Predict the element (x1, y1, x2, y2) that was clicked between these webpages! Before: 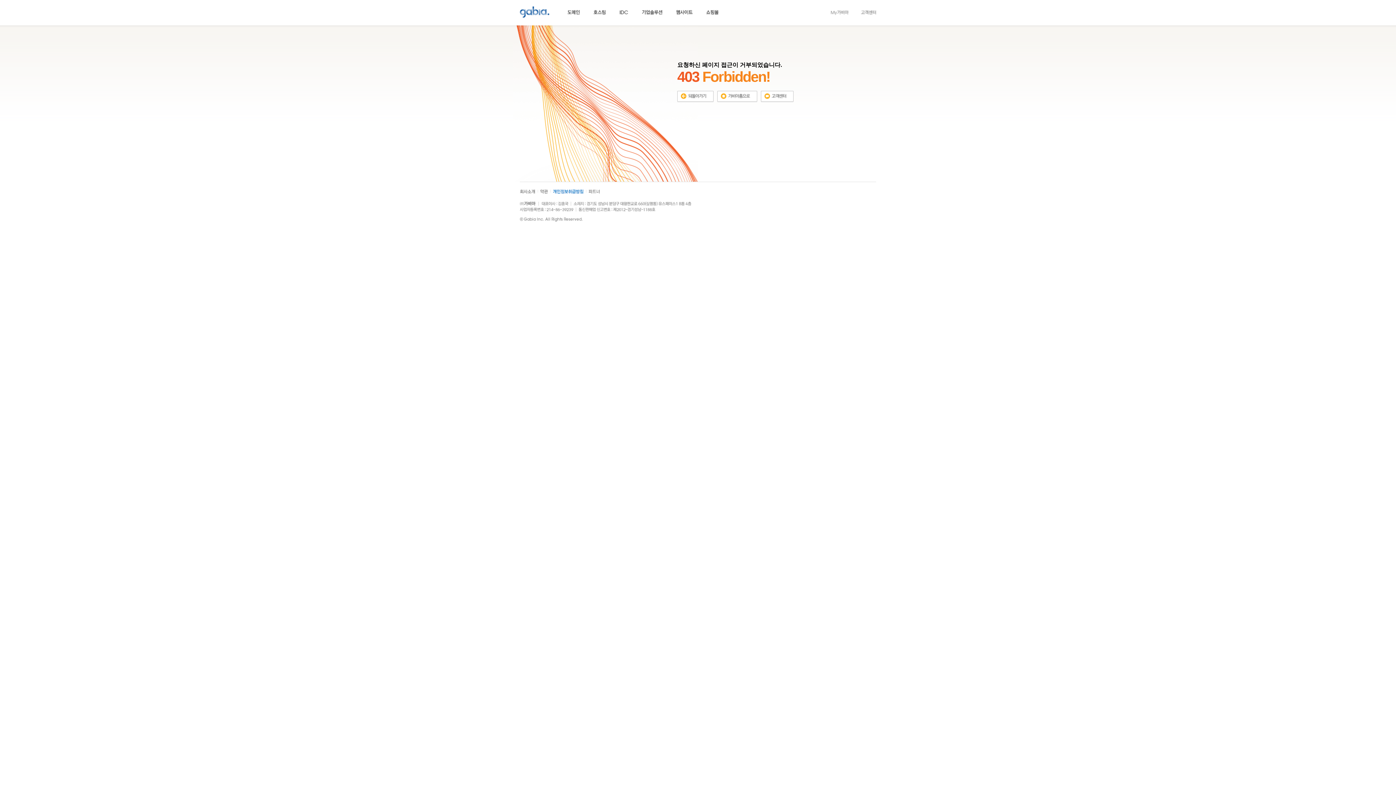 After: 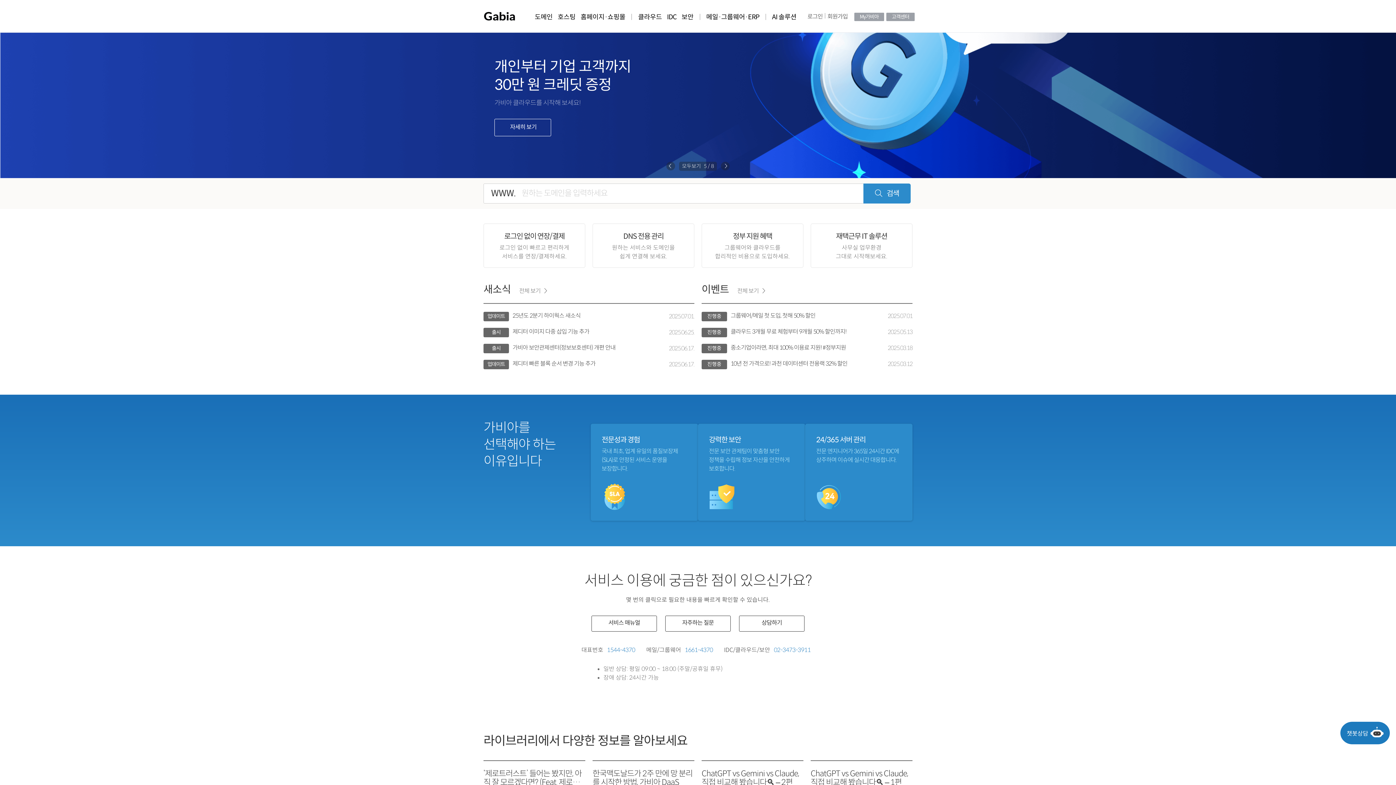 Action: bbox: (520, 8, 549, 14)